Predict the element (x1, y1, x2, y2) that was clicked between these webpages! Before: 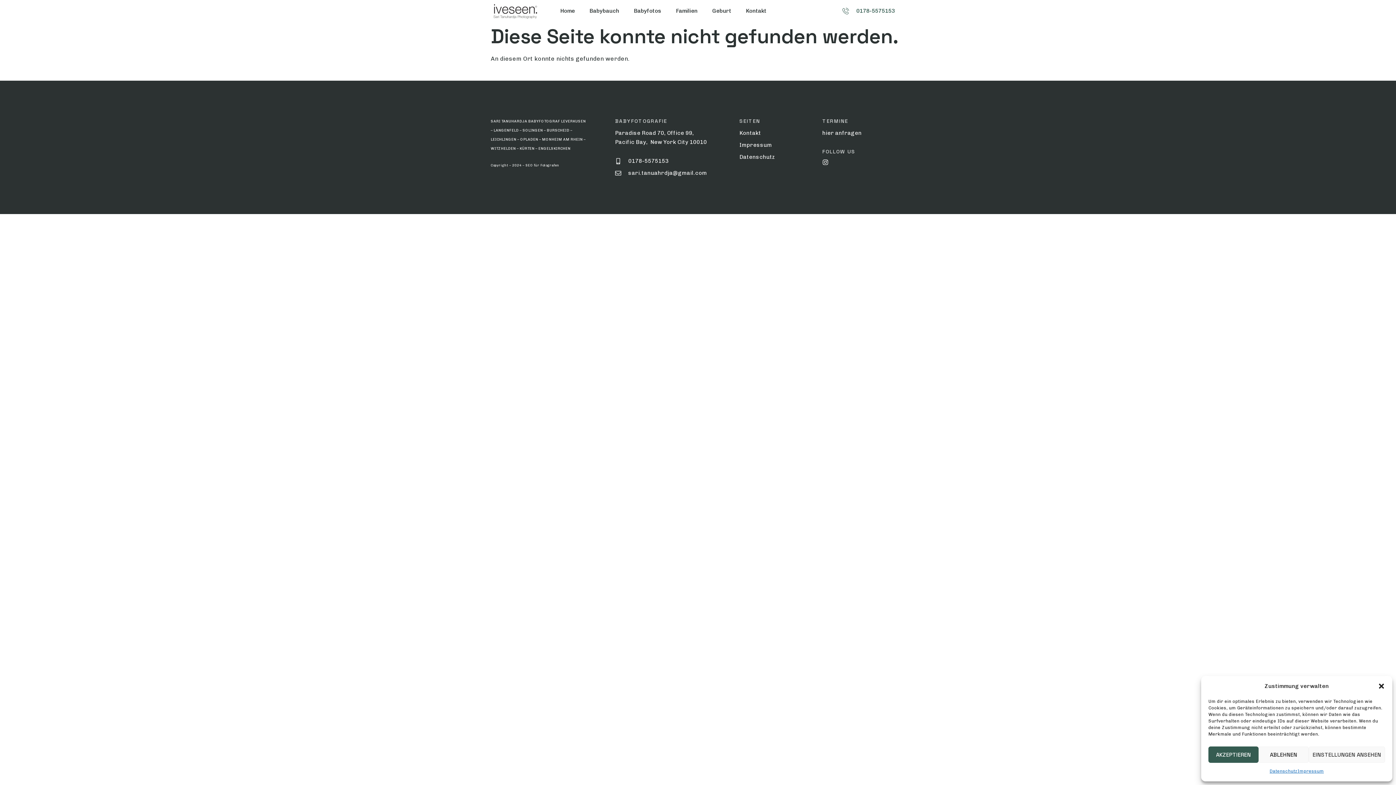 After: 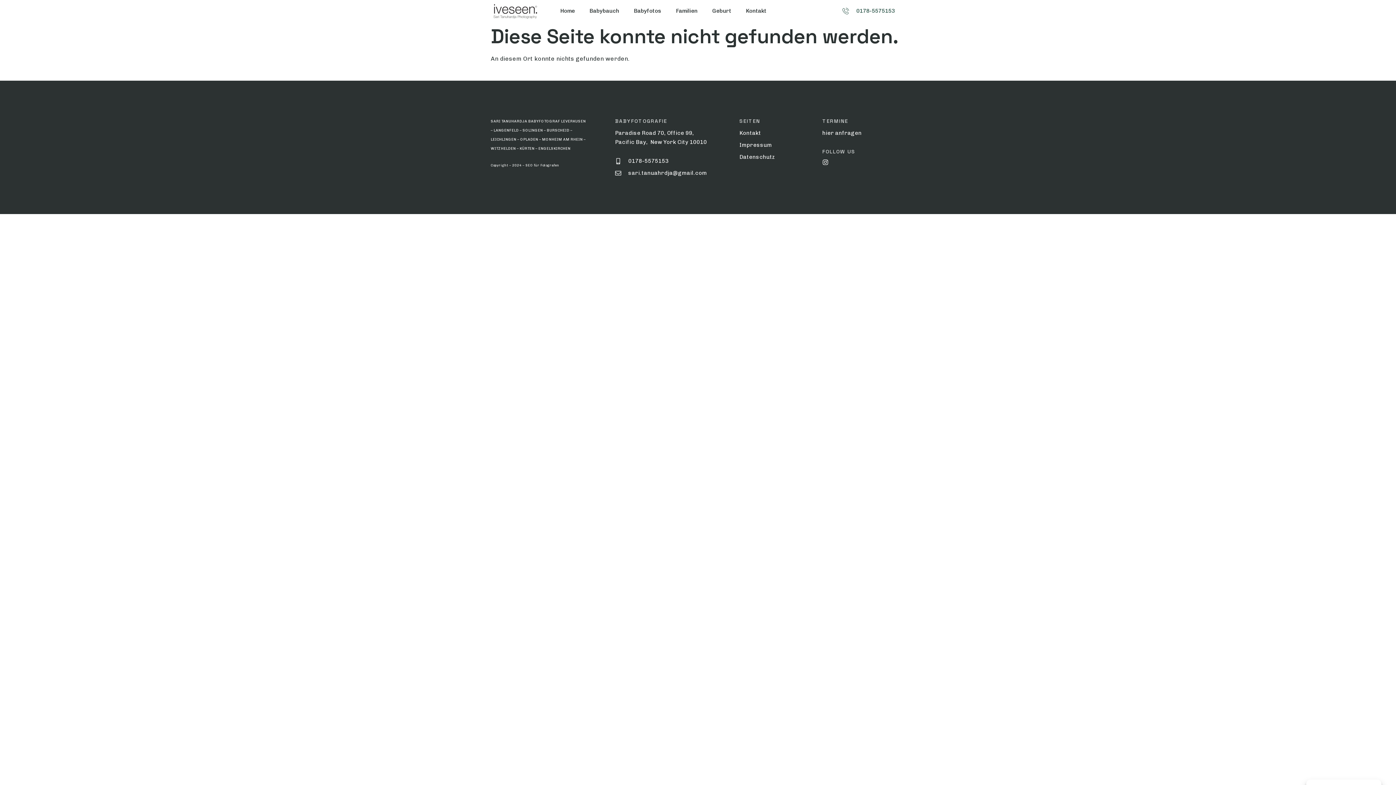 Action: bbox: (1258, 746, 1308, 763) label: ABLEHNEN